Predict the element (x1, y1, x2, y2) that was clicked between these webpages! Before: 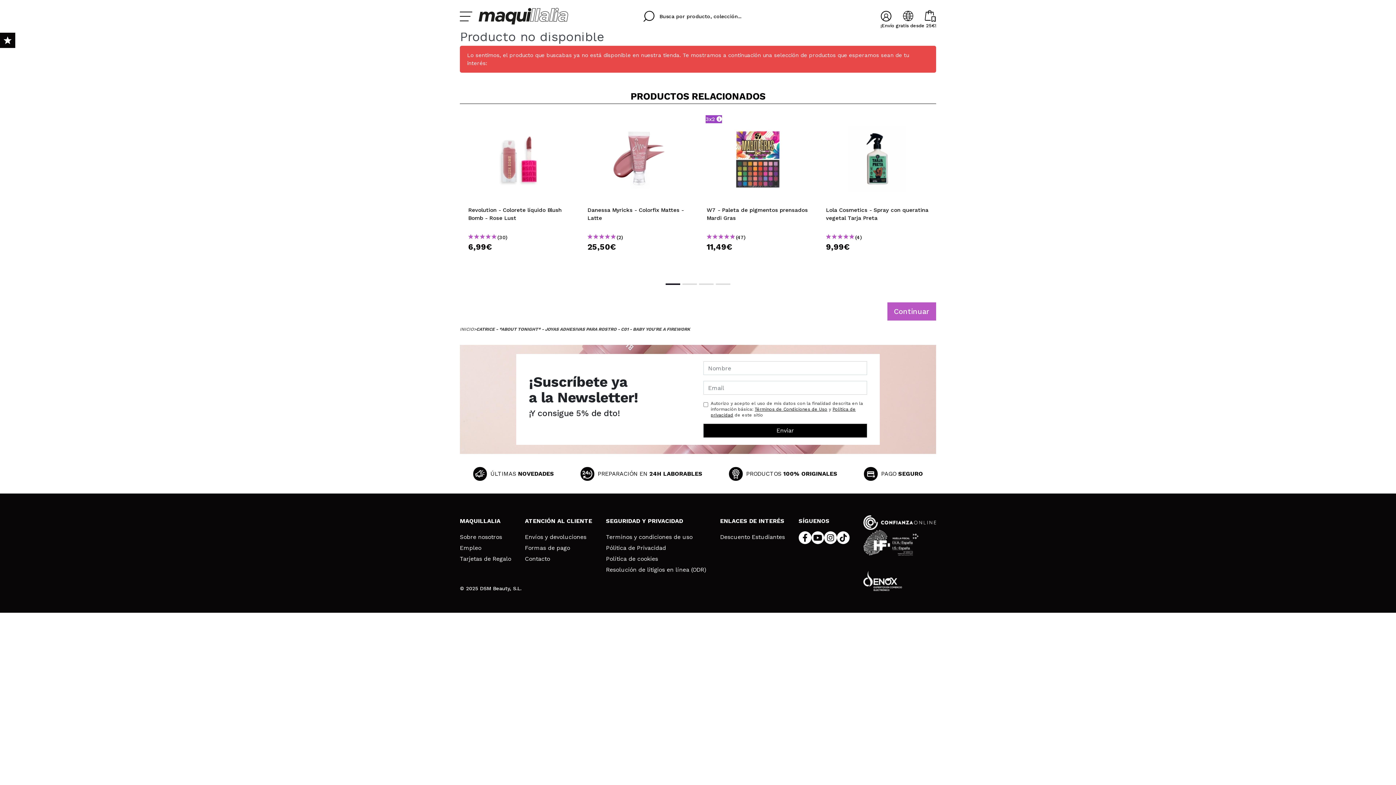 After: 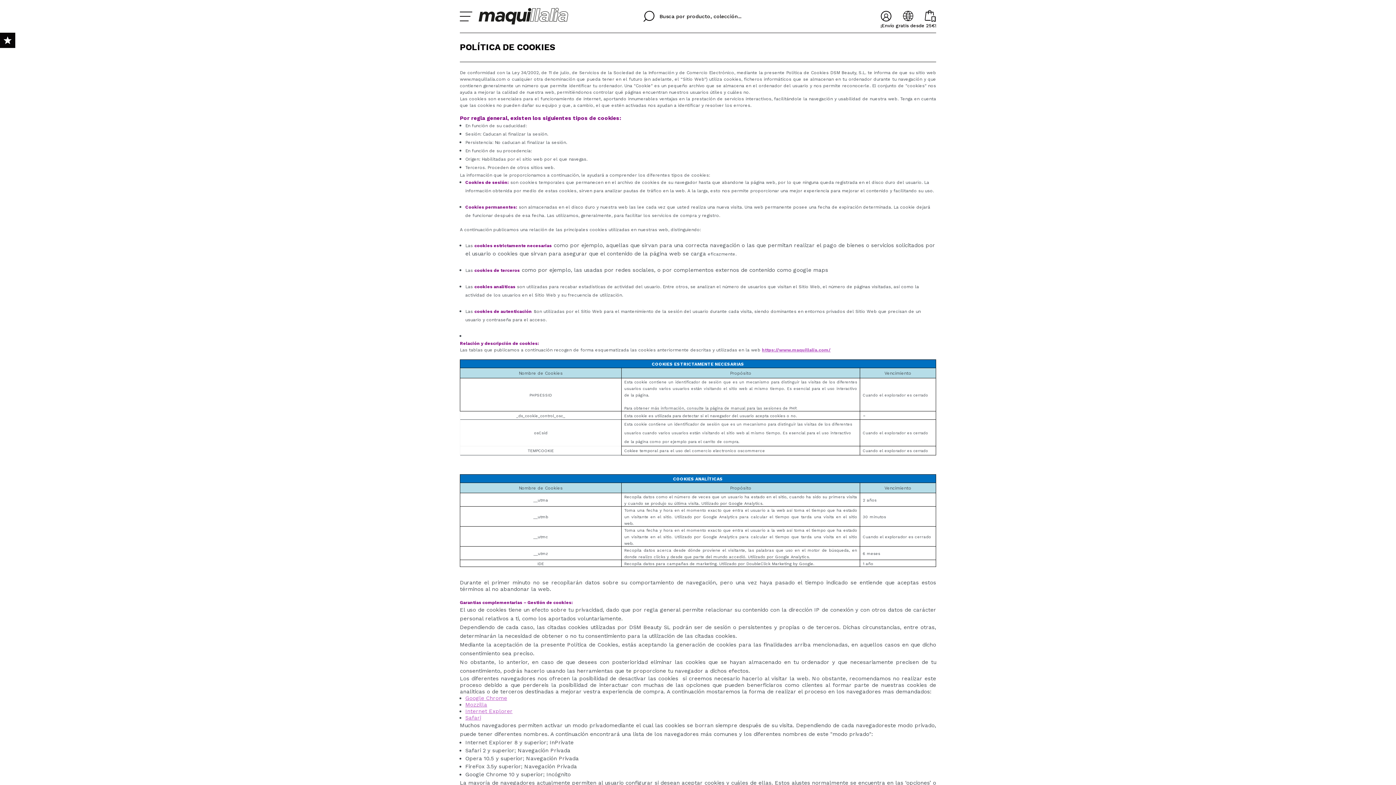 Action: bbox: (606, 556, 706, 562) label: Política de cookies